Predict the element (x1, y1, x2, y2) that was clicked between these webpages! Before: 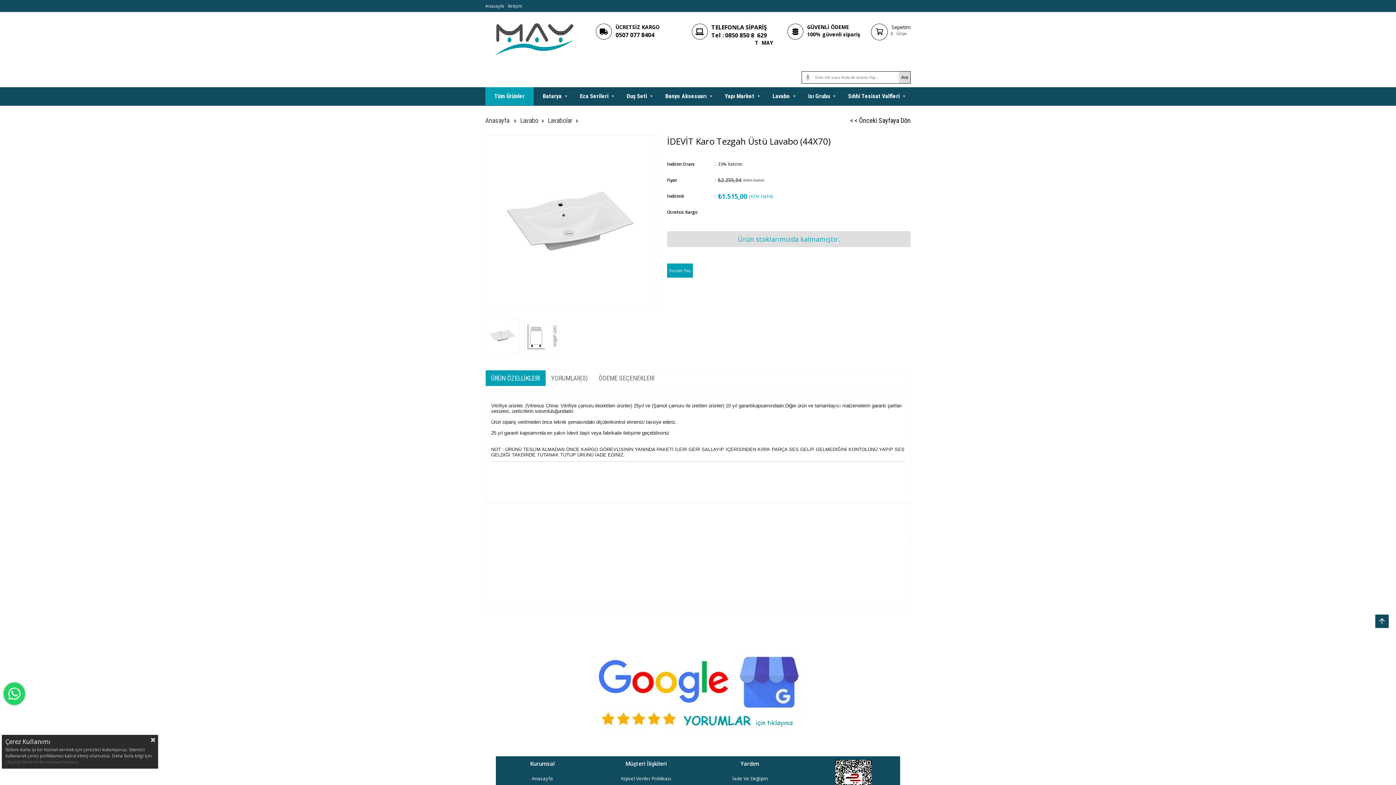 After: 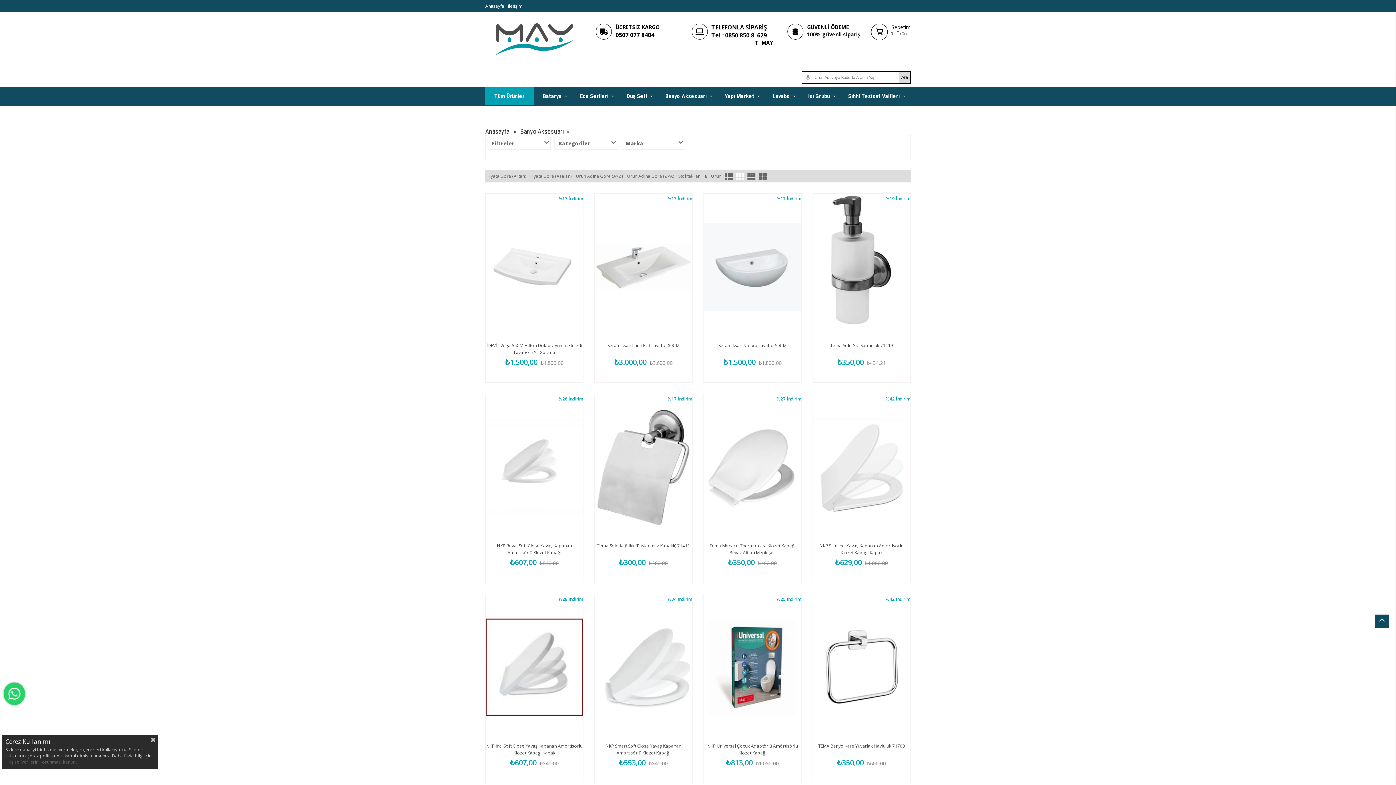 Action: label: Banyo Aksesuarı bbox: (665, 87, 706, 105)